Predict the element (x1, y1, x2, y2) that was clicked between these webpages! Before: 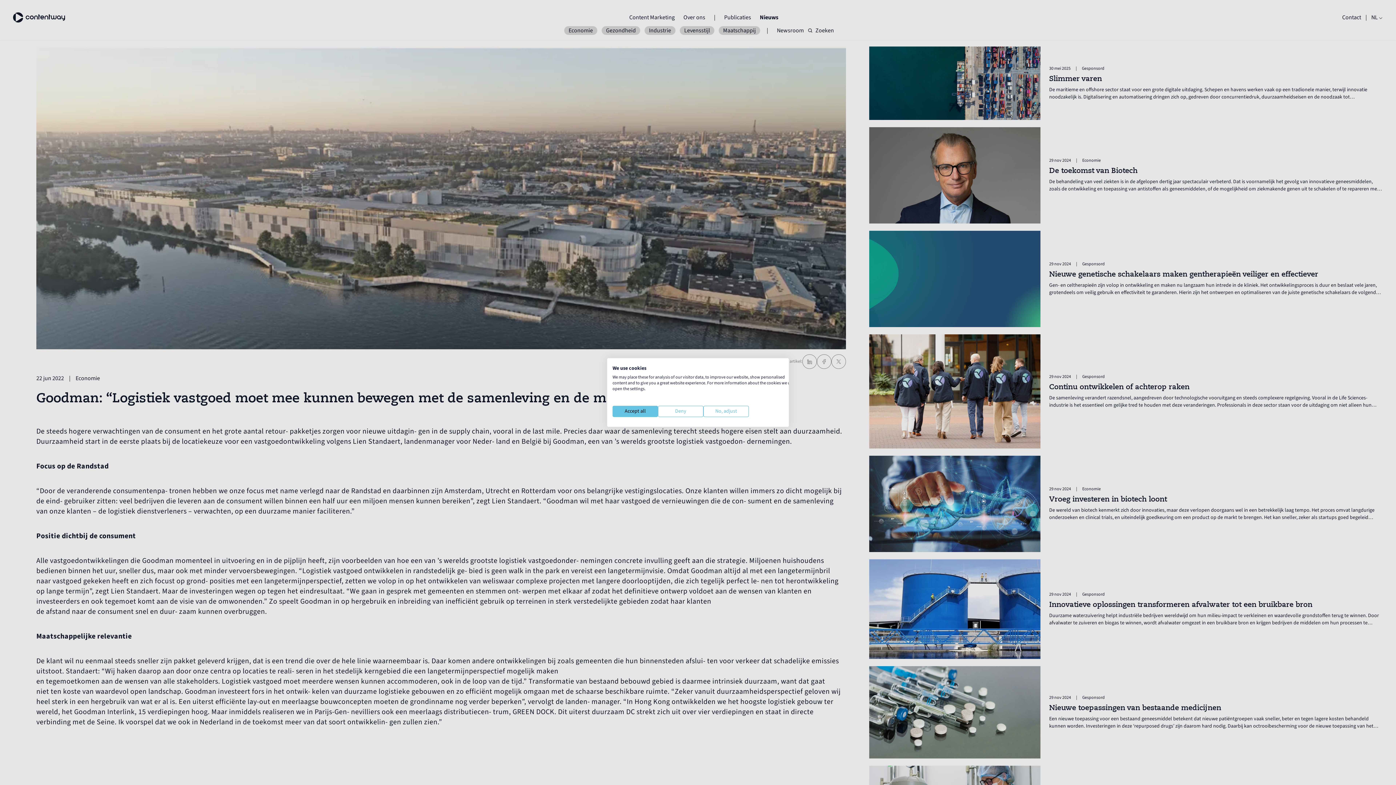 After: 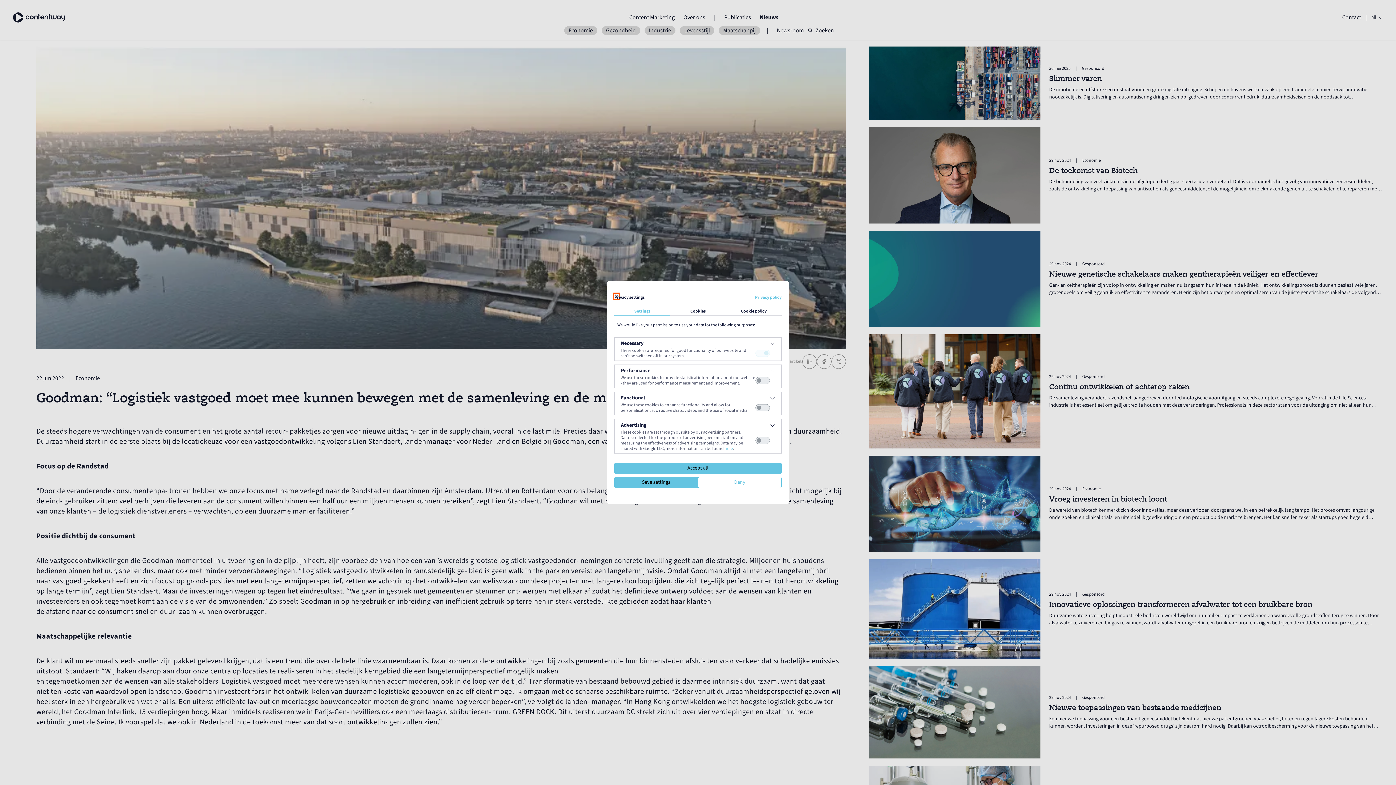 Action: label: Adjust cookie preferences bbox: (703, 406, 749, 417)